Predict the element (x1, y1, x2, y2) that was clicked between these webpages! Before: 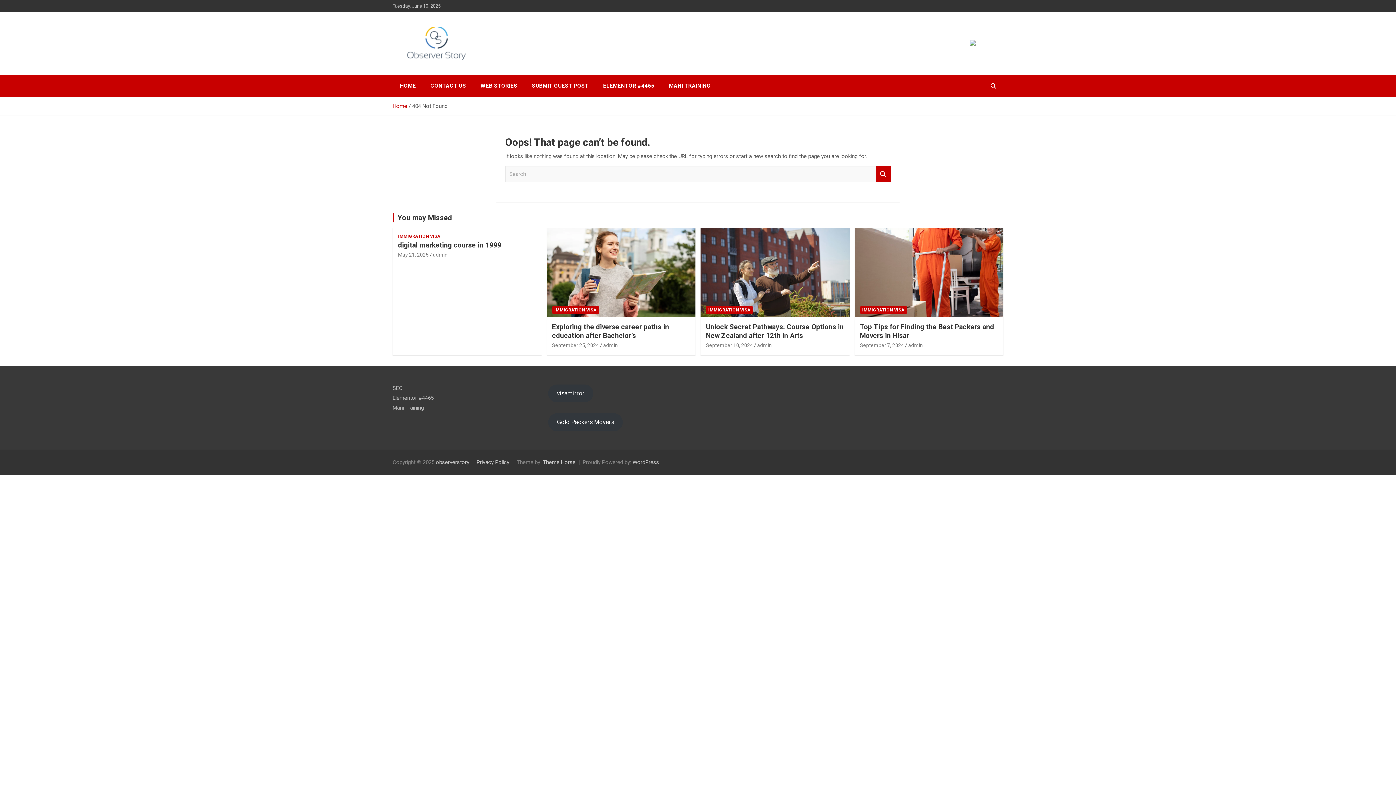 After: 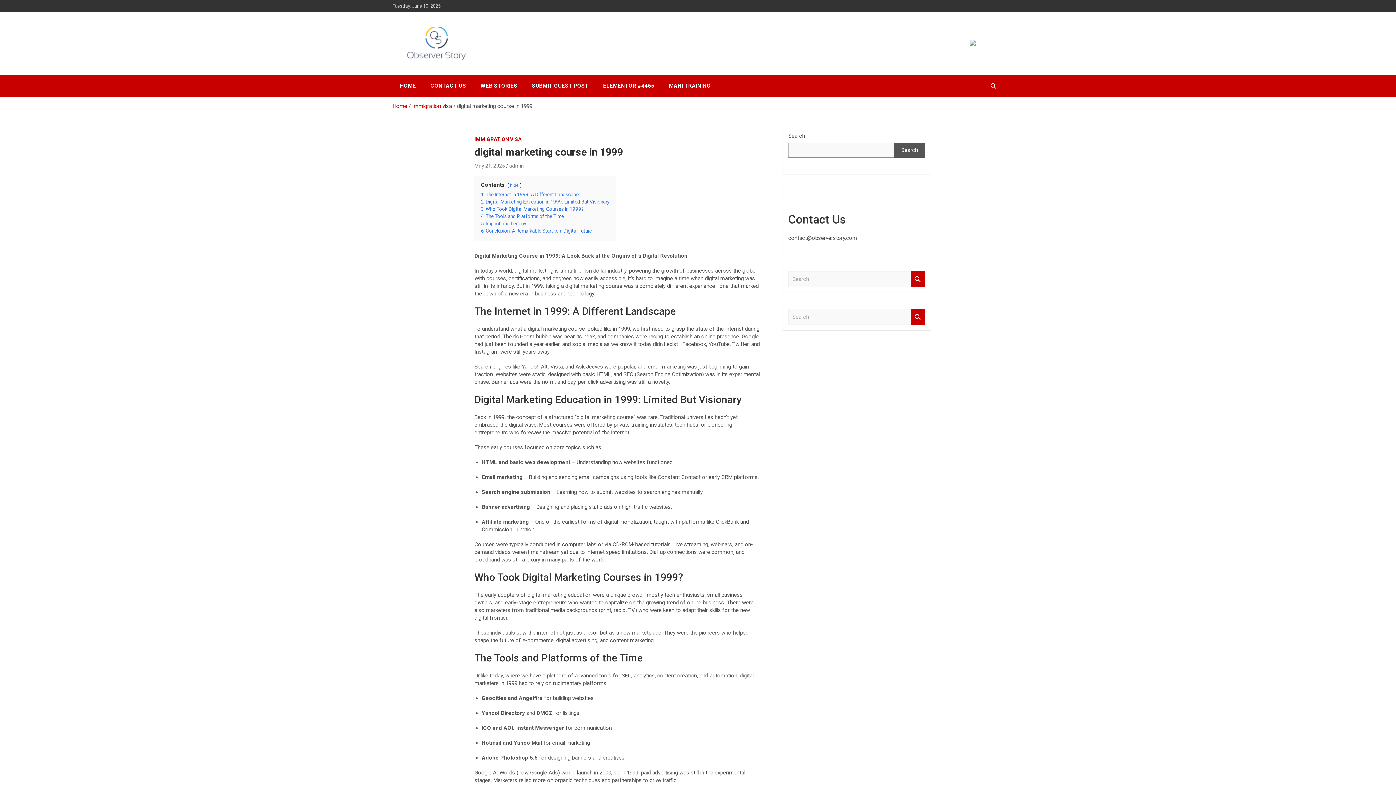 Action: bbox: (398, 252, 428, 257) label: May 21, 2025